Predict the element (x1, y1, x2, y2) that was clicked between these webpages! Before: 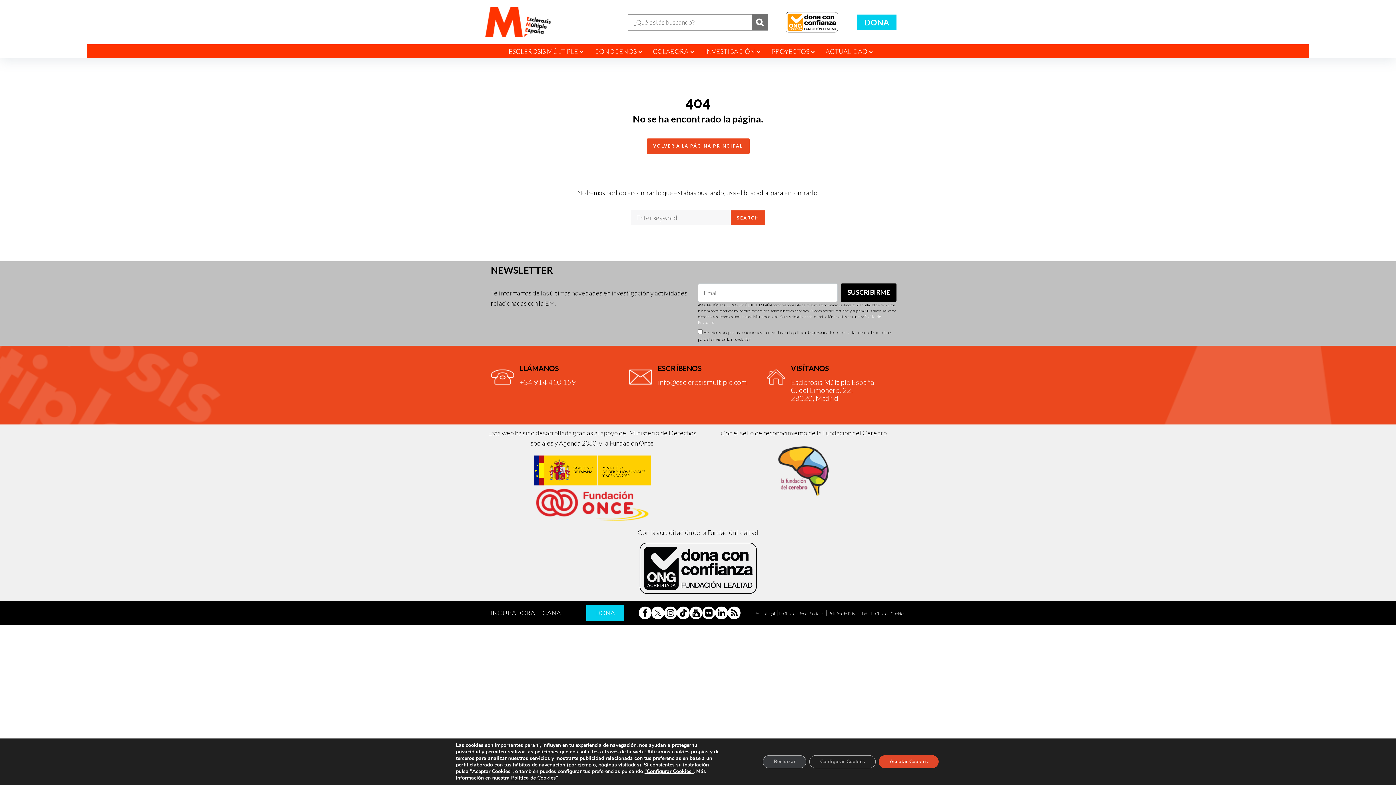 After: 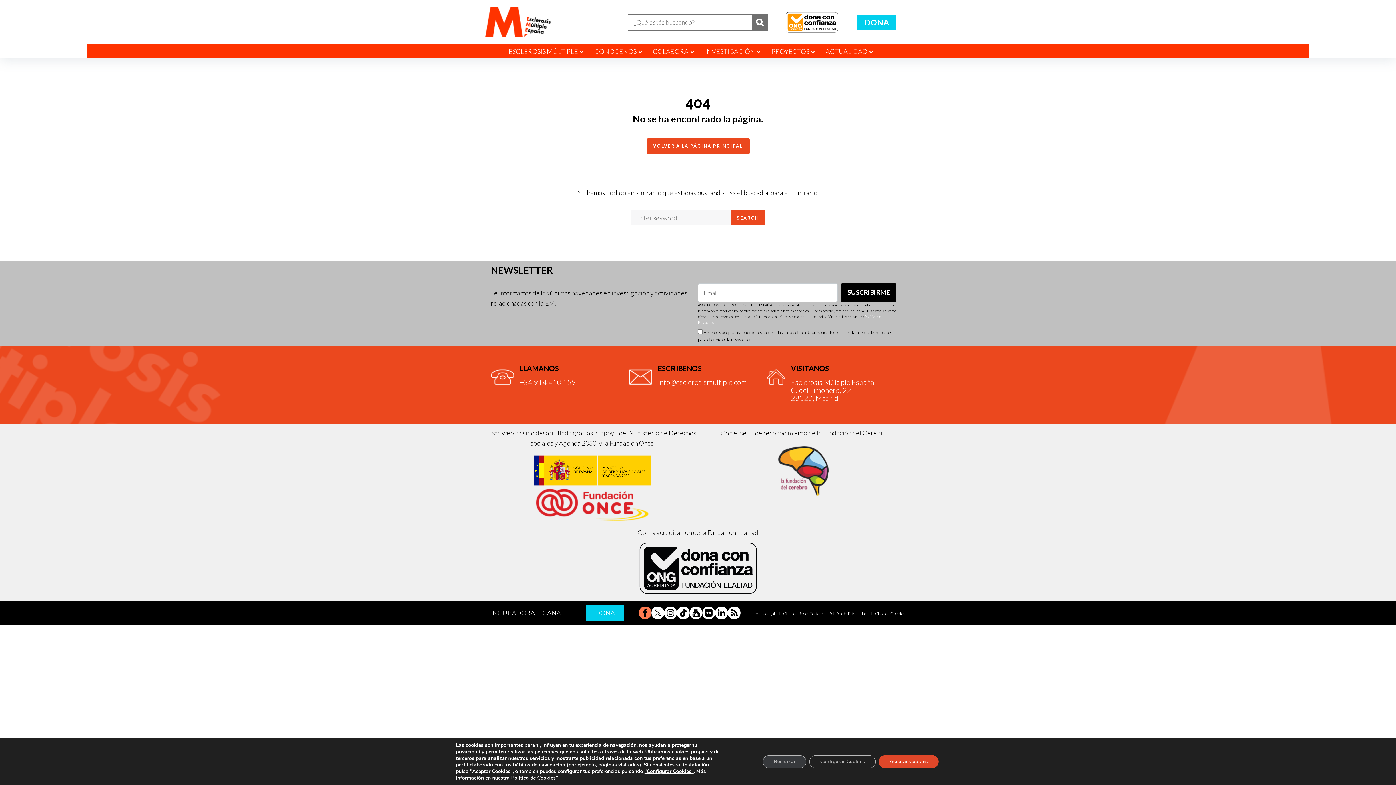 Action: bbox: (639, 606, 651, 619)